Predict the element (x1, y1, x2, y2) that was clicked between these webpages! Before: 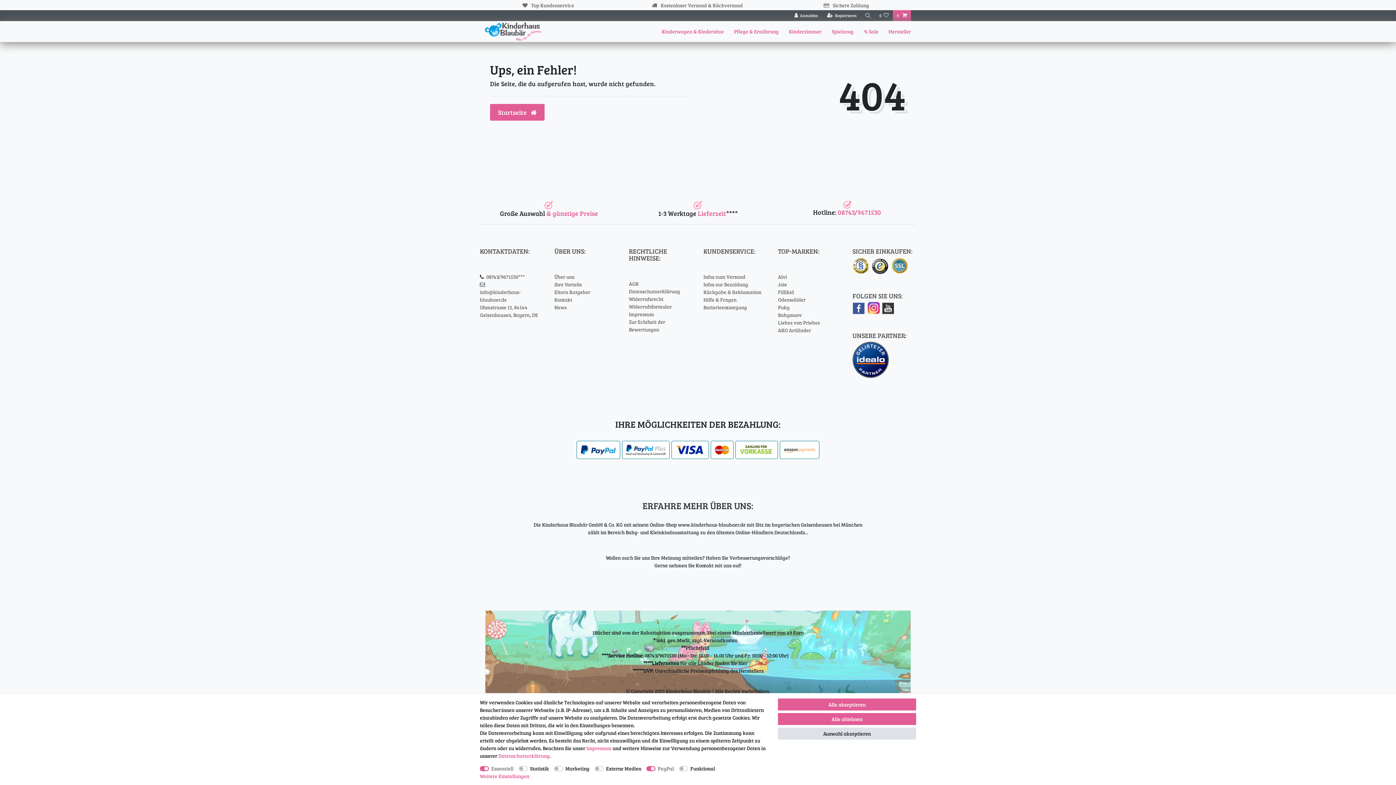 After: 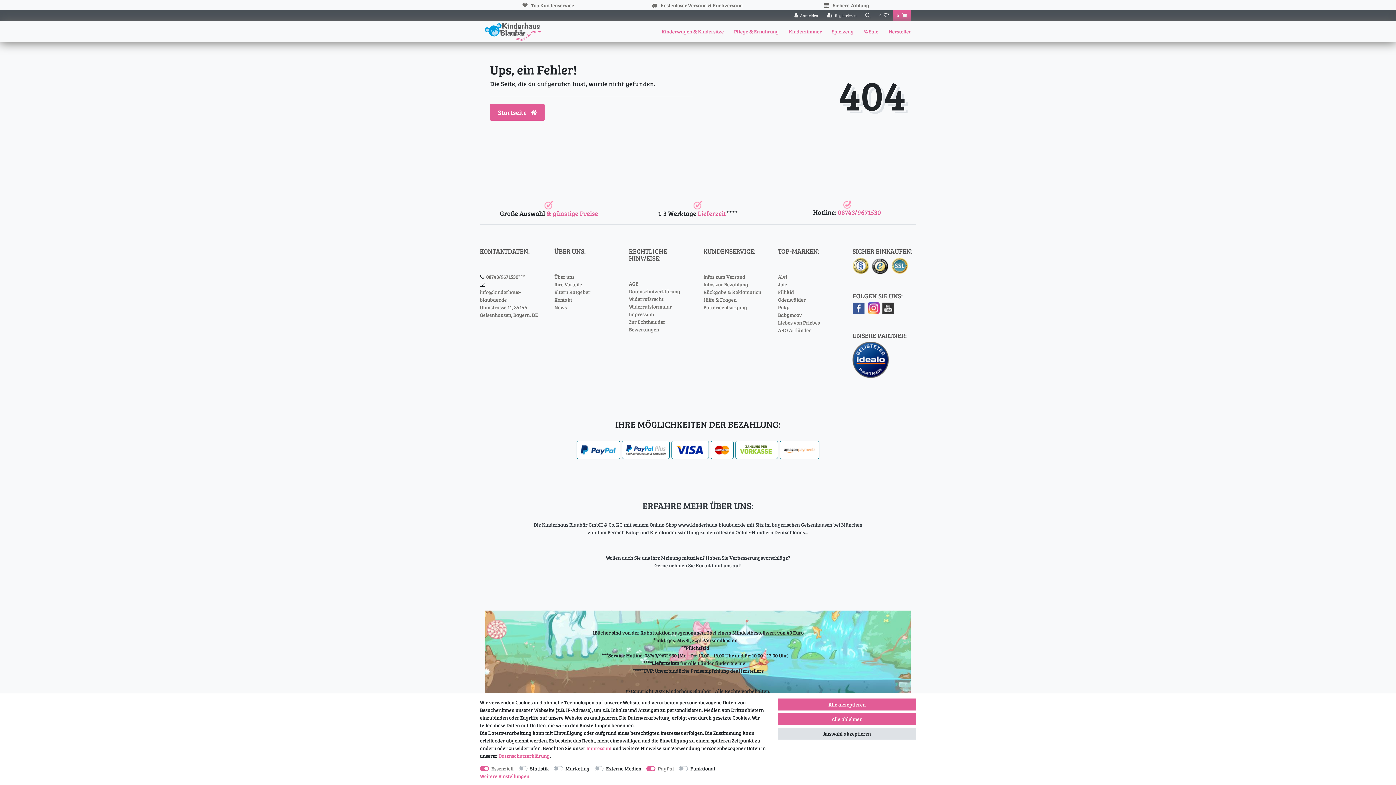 Action: bbox: (852, 261, 869, 268)